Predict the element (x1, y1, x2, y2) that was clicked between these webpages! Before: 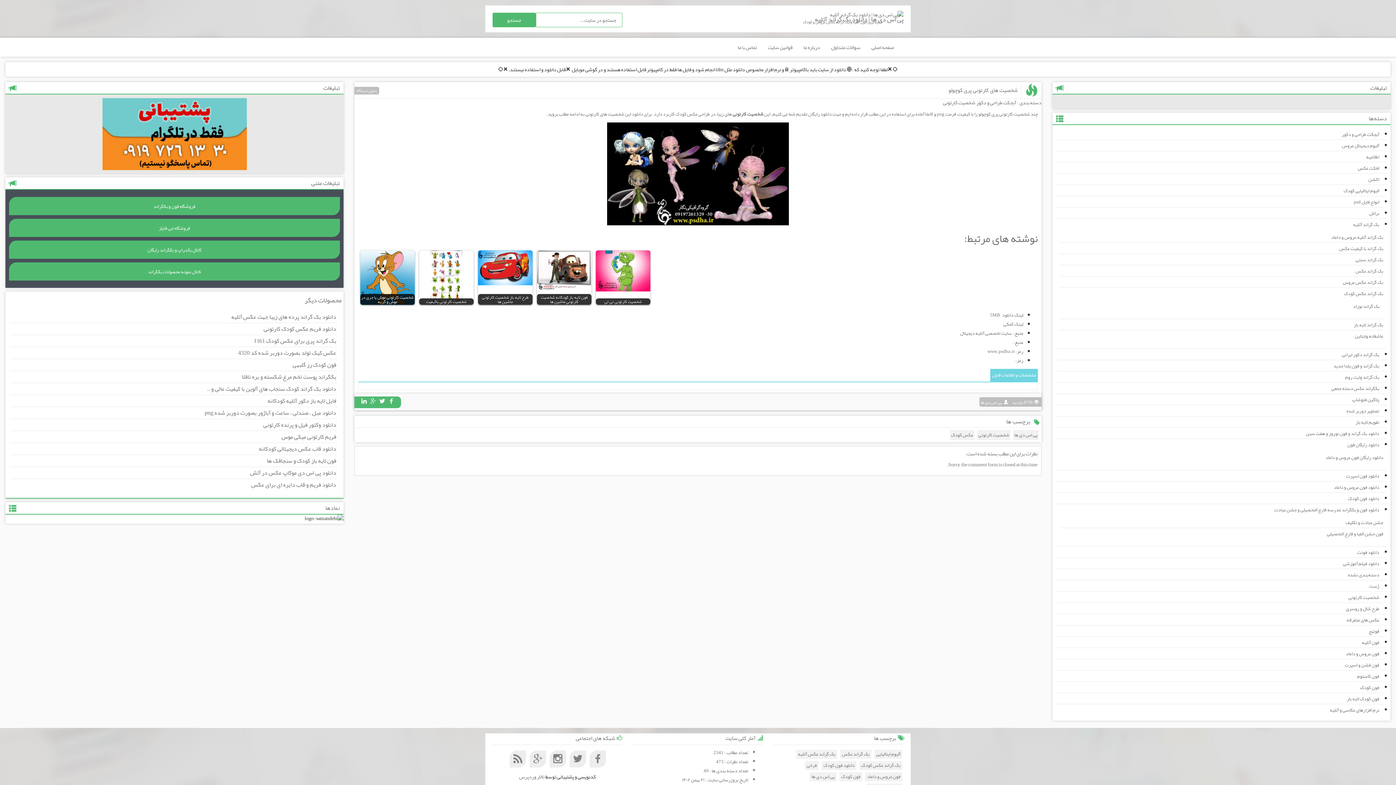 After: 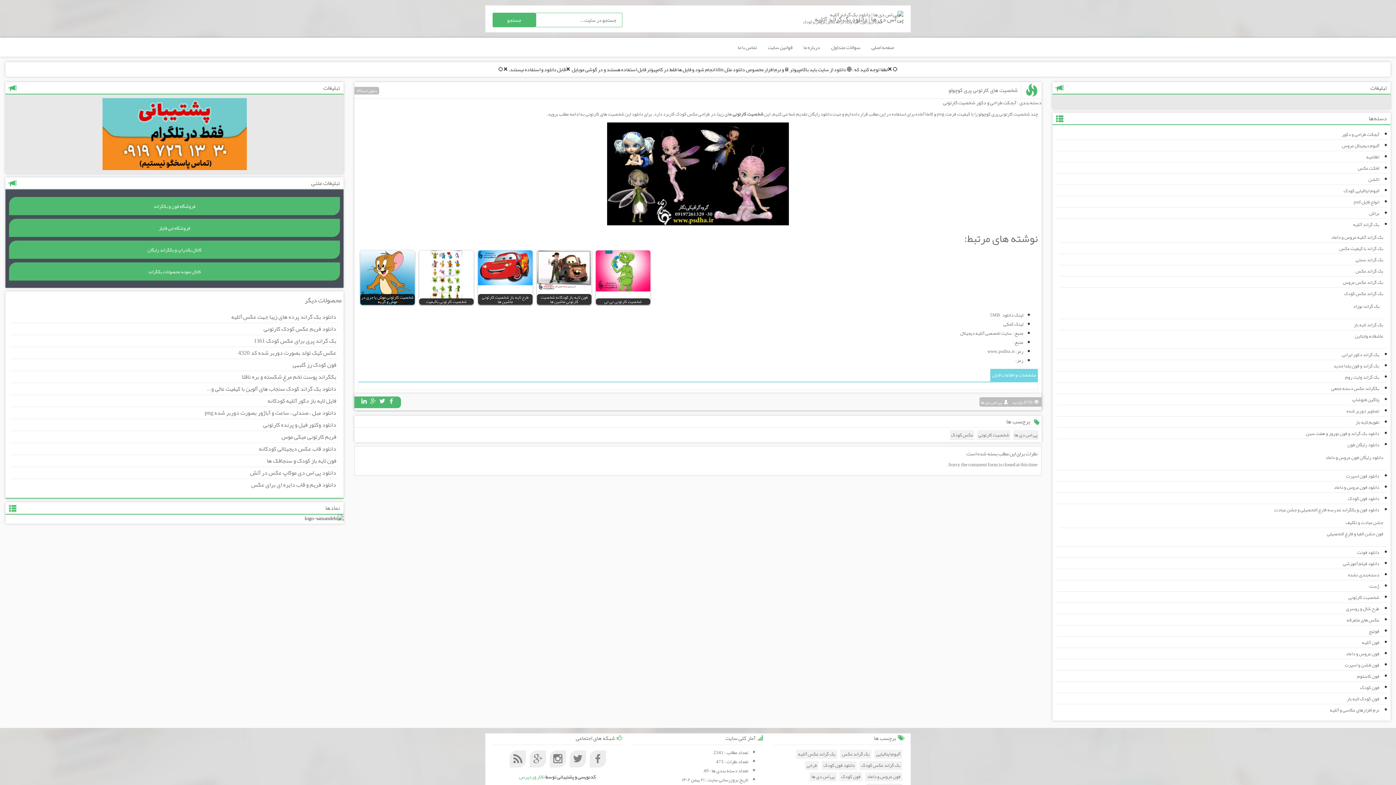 Action: bbox: (519, 772, 544, 782) label: تالار وردپرس